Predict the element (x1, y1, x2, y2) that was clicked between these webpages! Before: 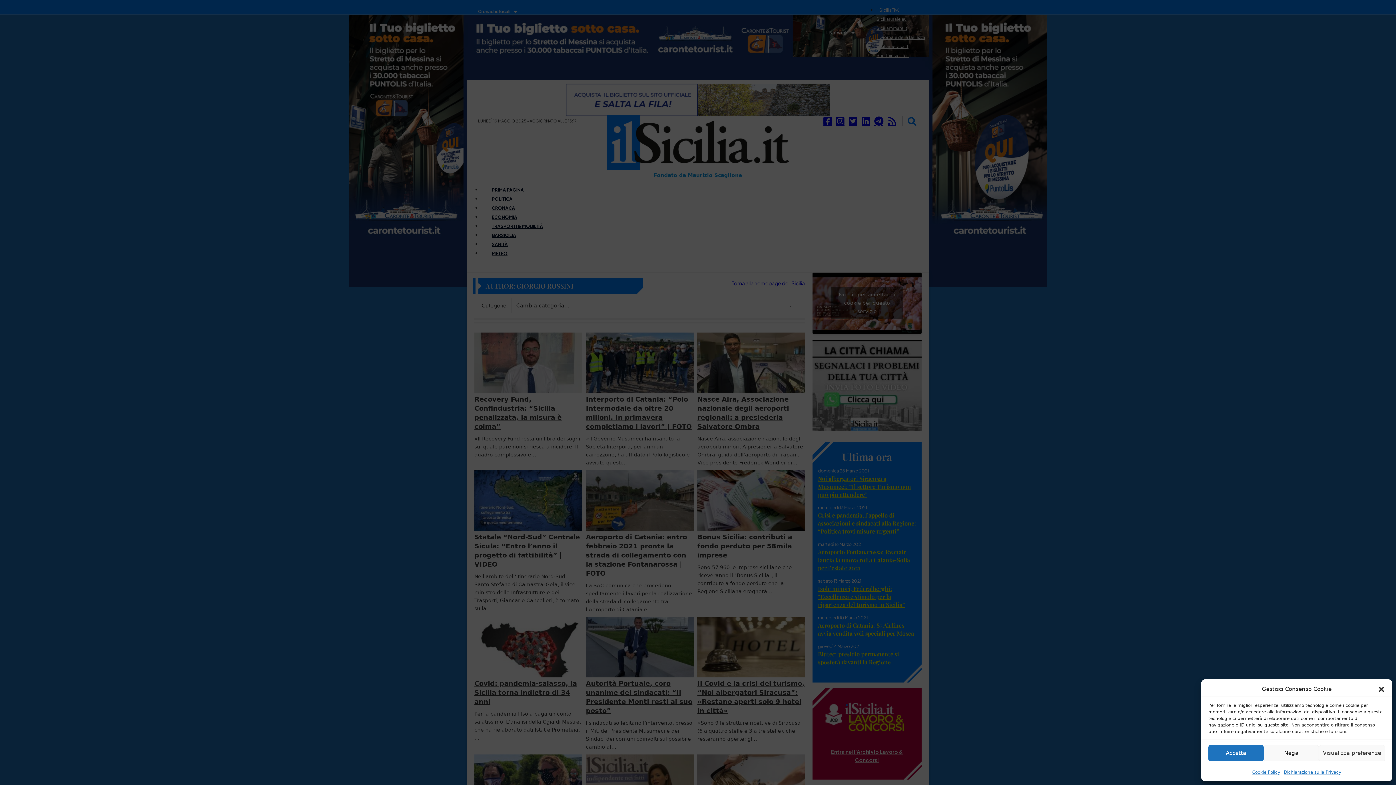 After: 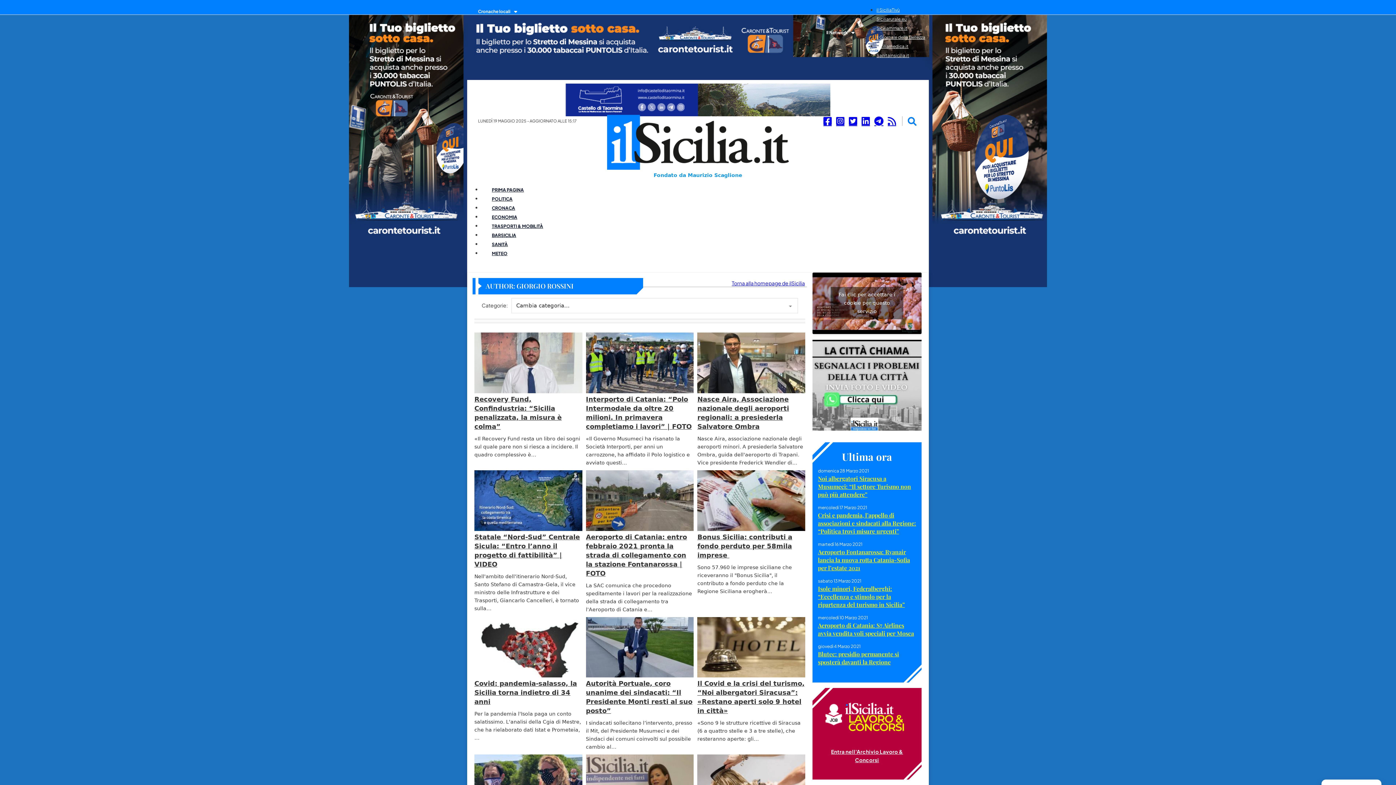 Action: bbox: (1378, 686, 1385, 693)